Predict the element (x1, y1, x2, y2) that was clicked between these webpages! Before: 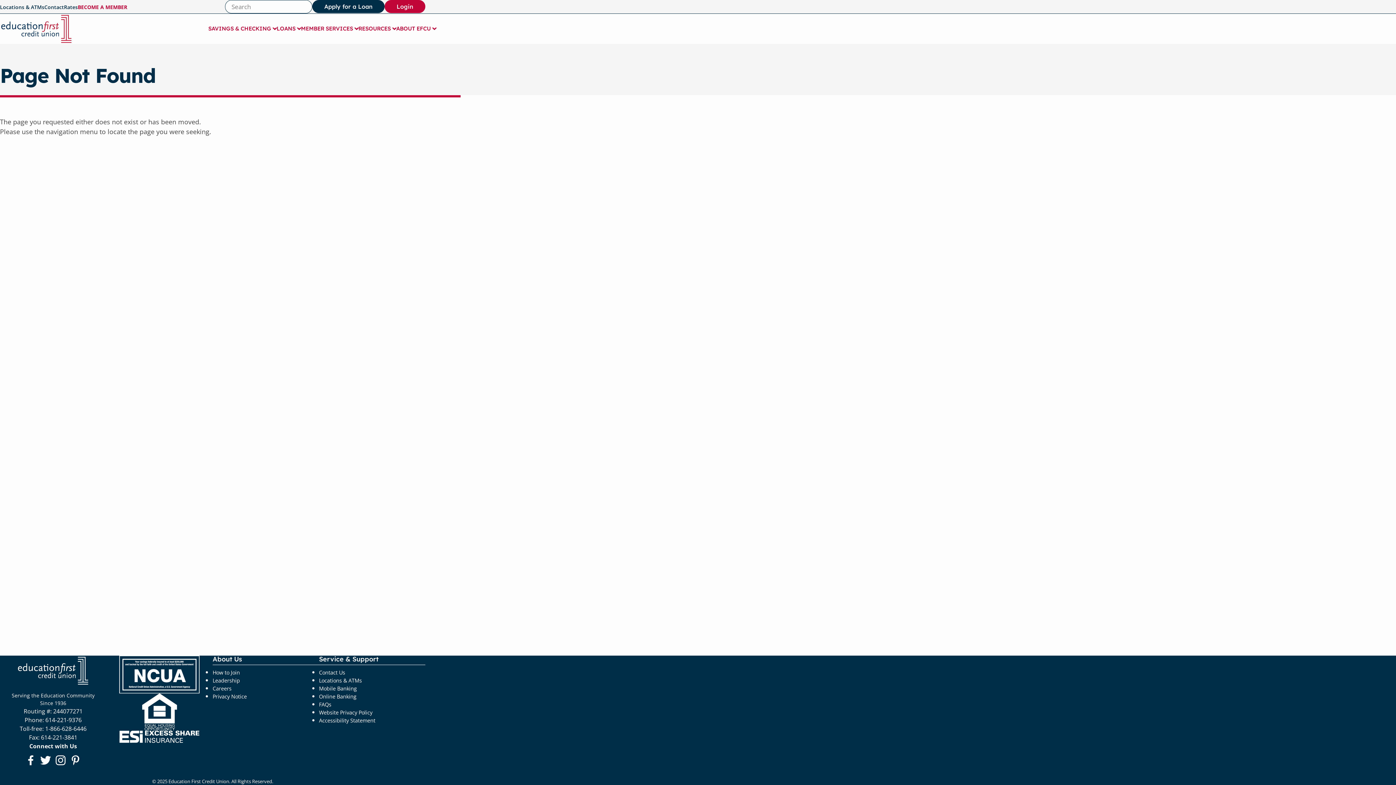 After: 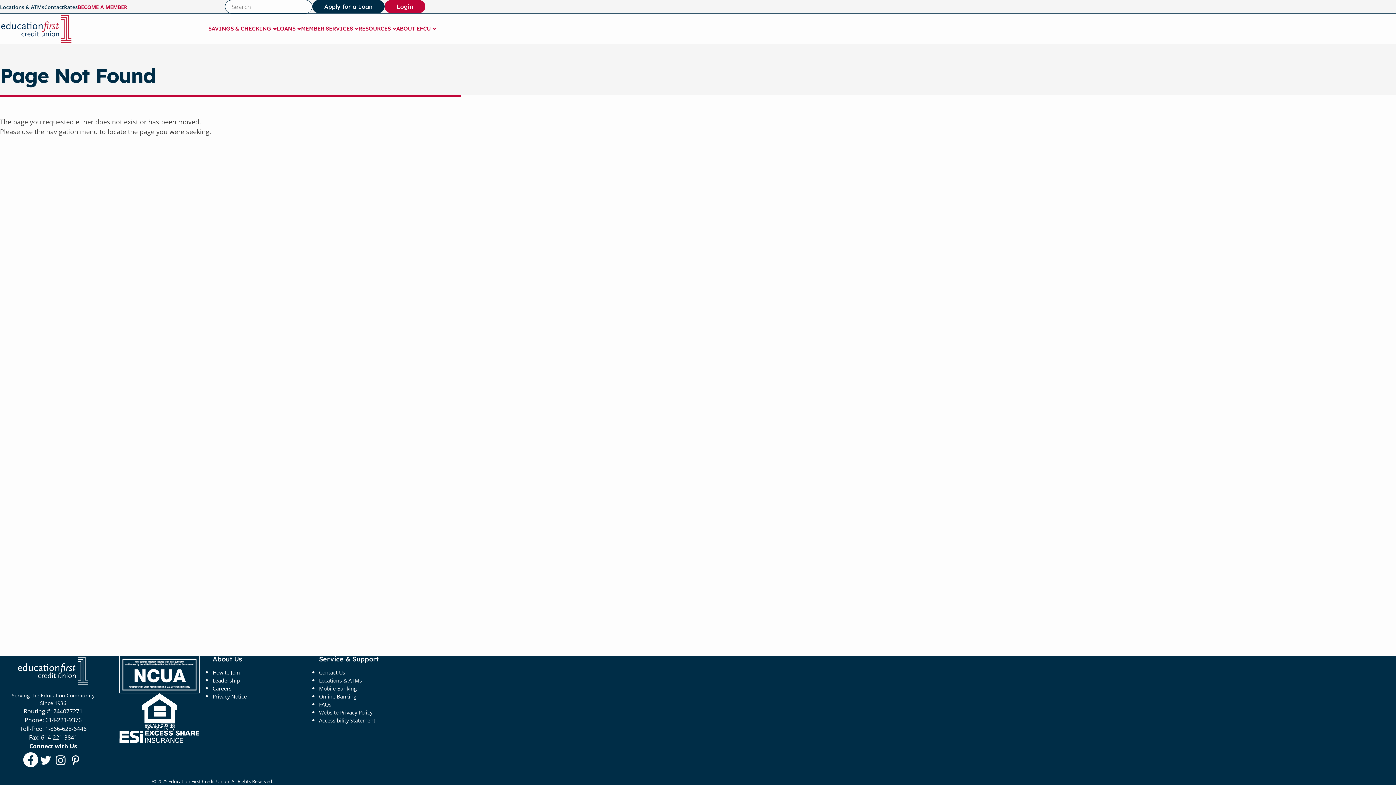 Action: label: Follow us on Facebook
(opens in a new window) bbox: (23, 752, 38, 767)